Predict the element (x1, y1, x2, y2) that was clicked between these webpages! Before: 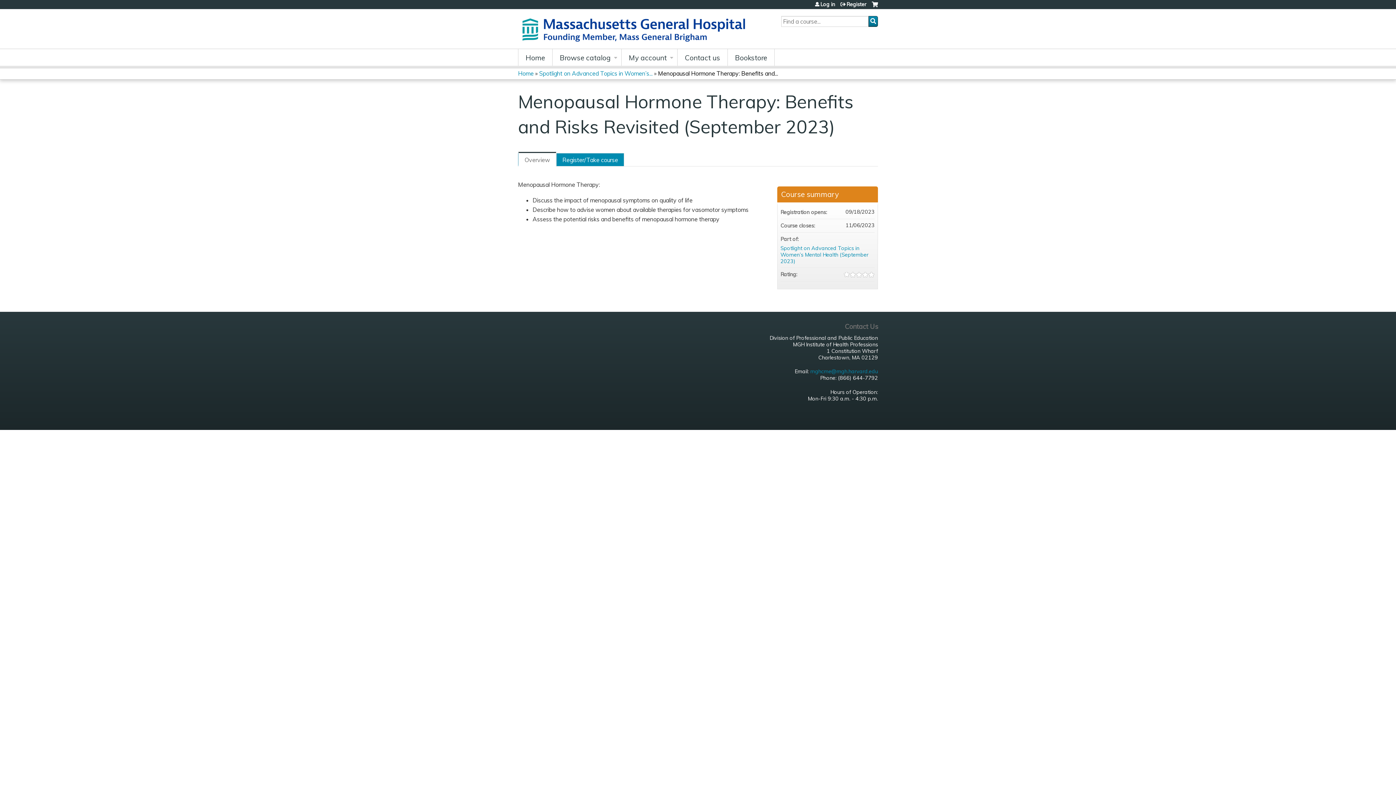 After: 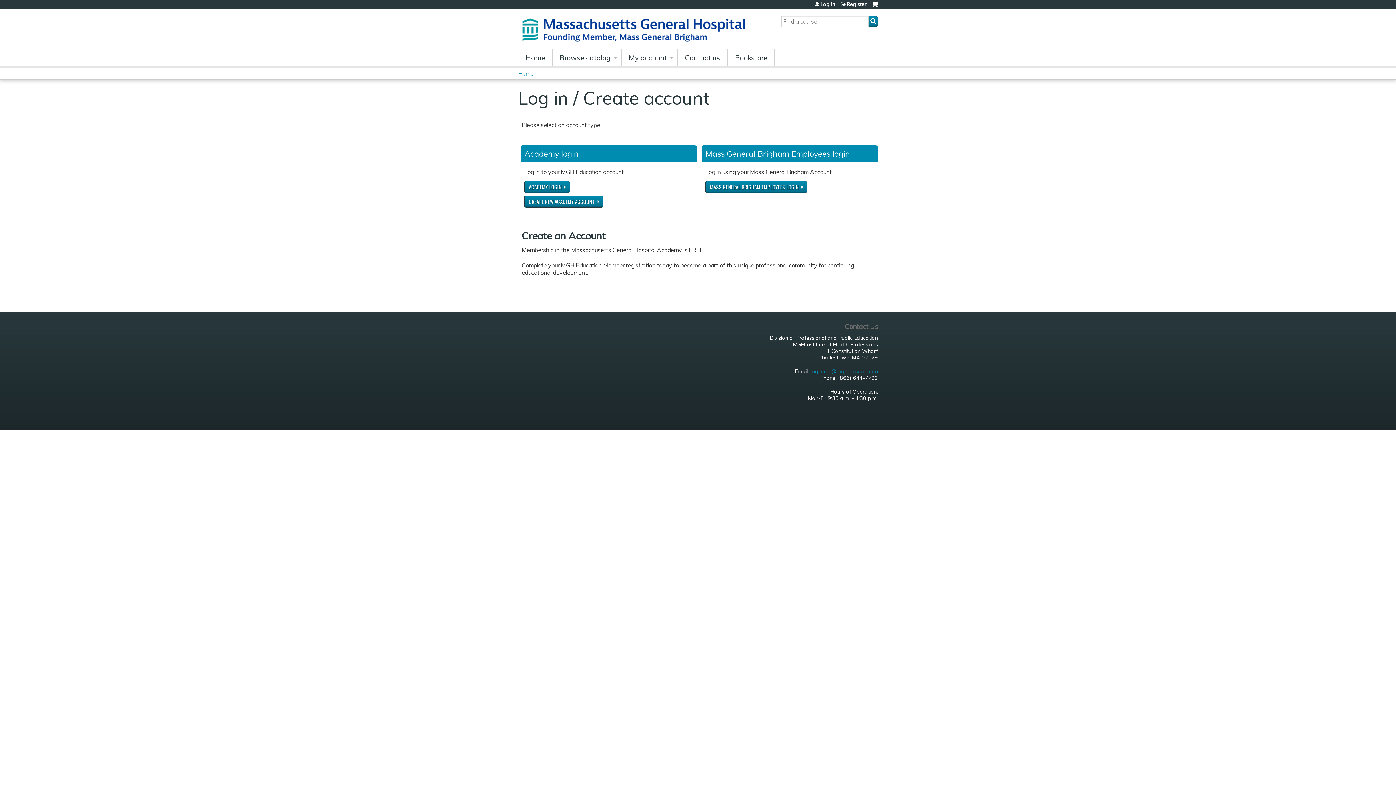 Action: bbox: (815, 1, 835, 6) label: Log in